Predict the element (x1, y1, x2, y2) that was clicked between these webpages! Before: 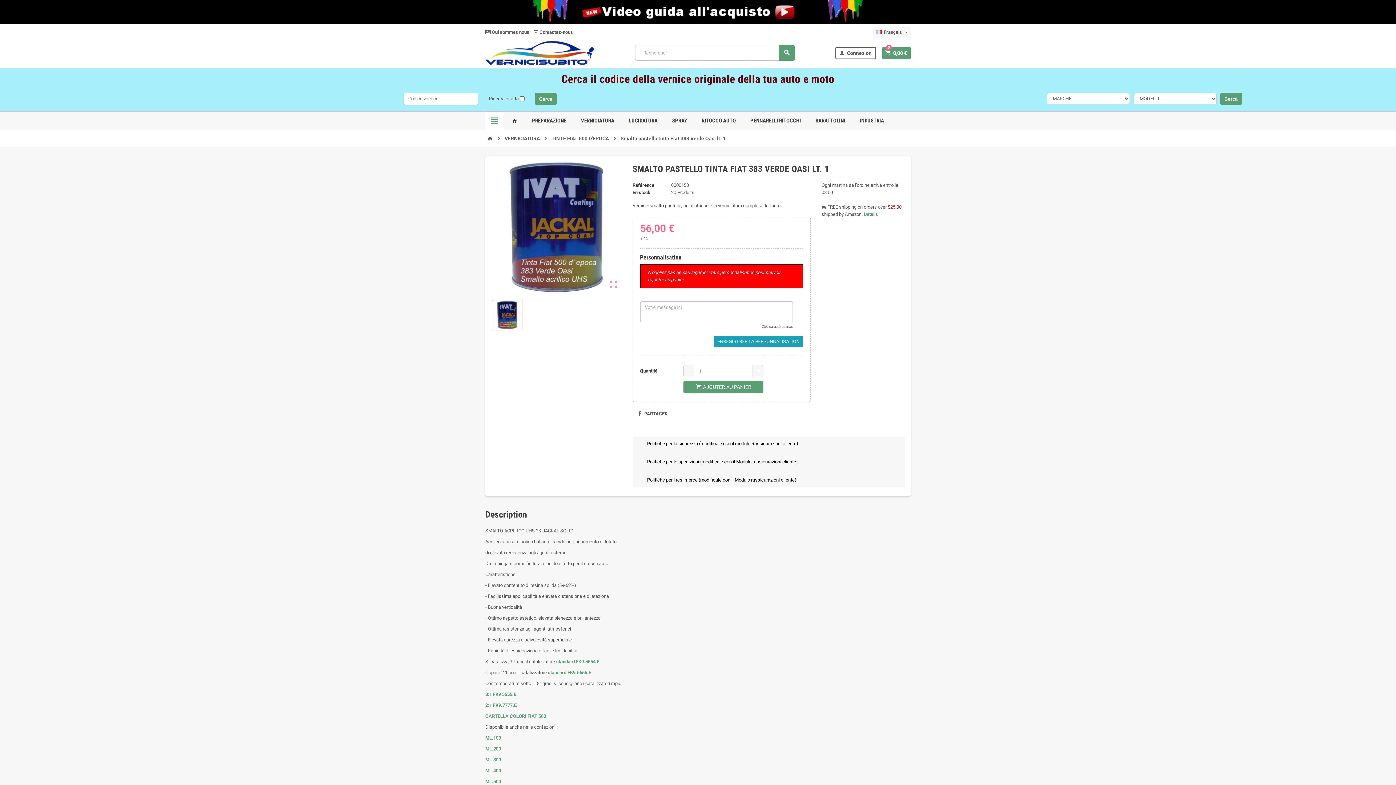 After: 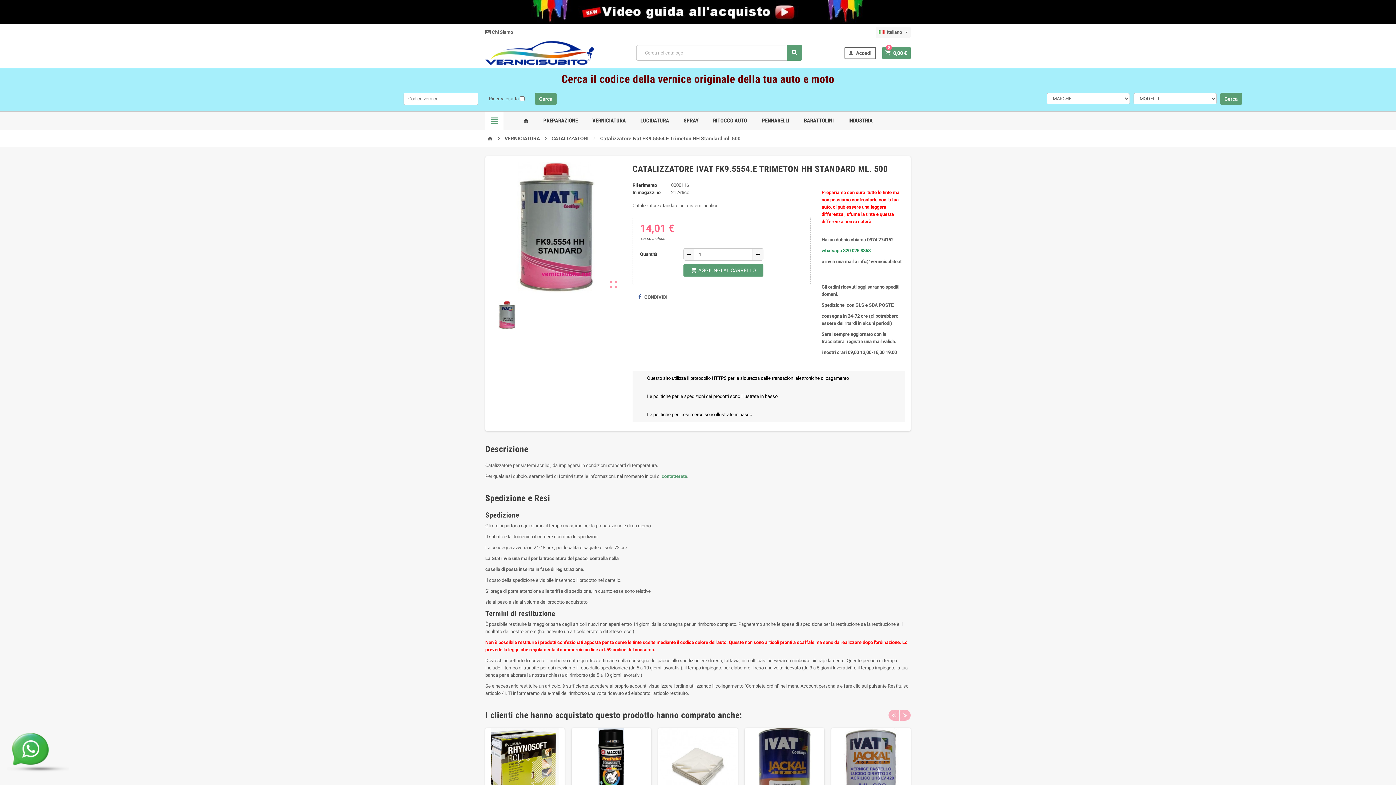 Action: bbox: (556, 659, 599, 664) label: standard FK9.5554.E